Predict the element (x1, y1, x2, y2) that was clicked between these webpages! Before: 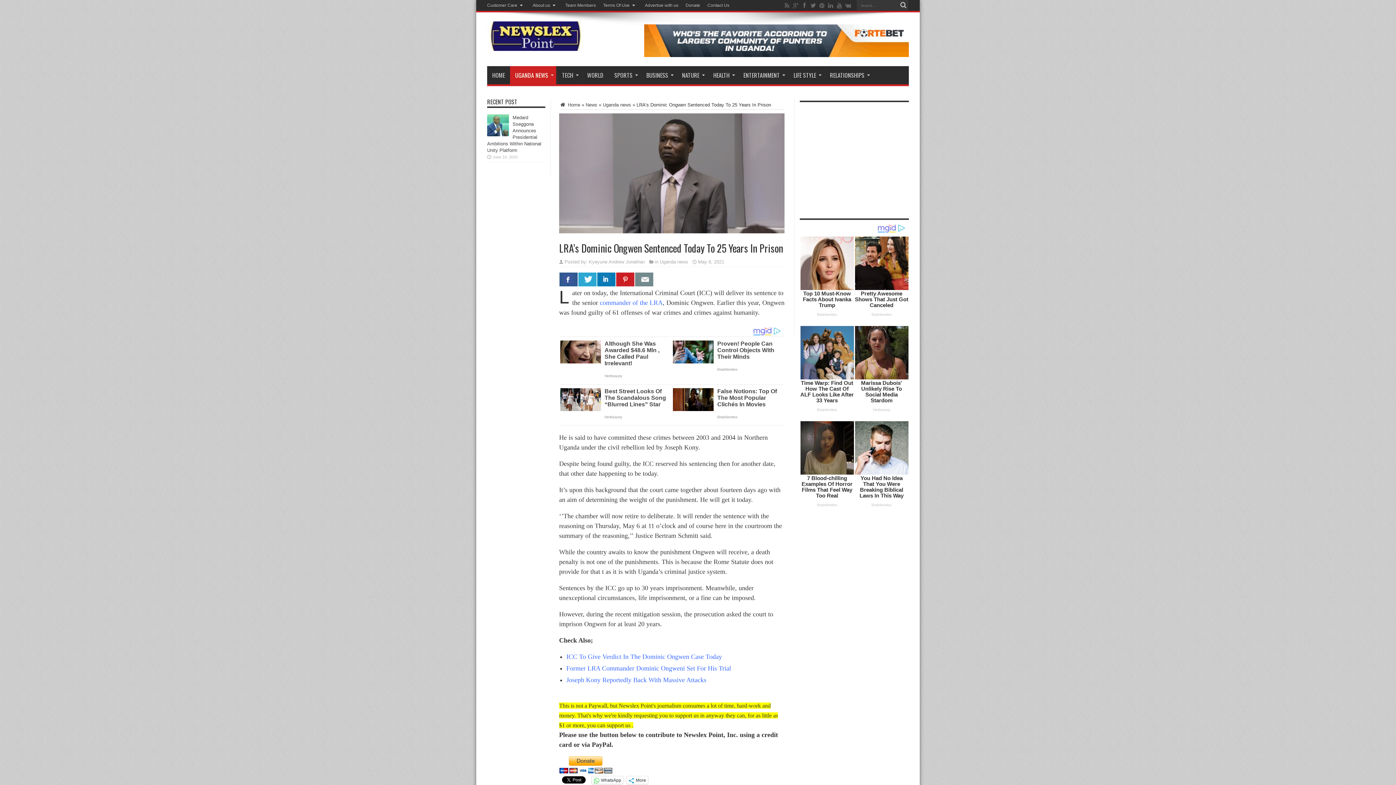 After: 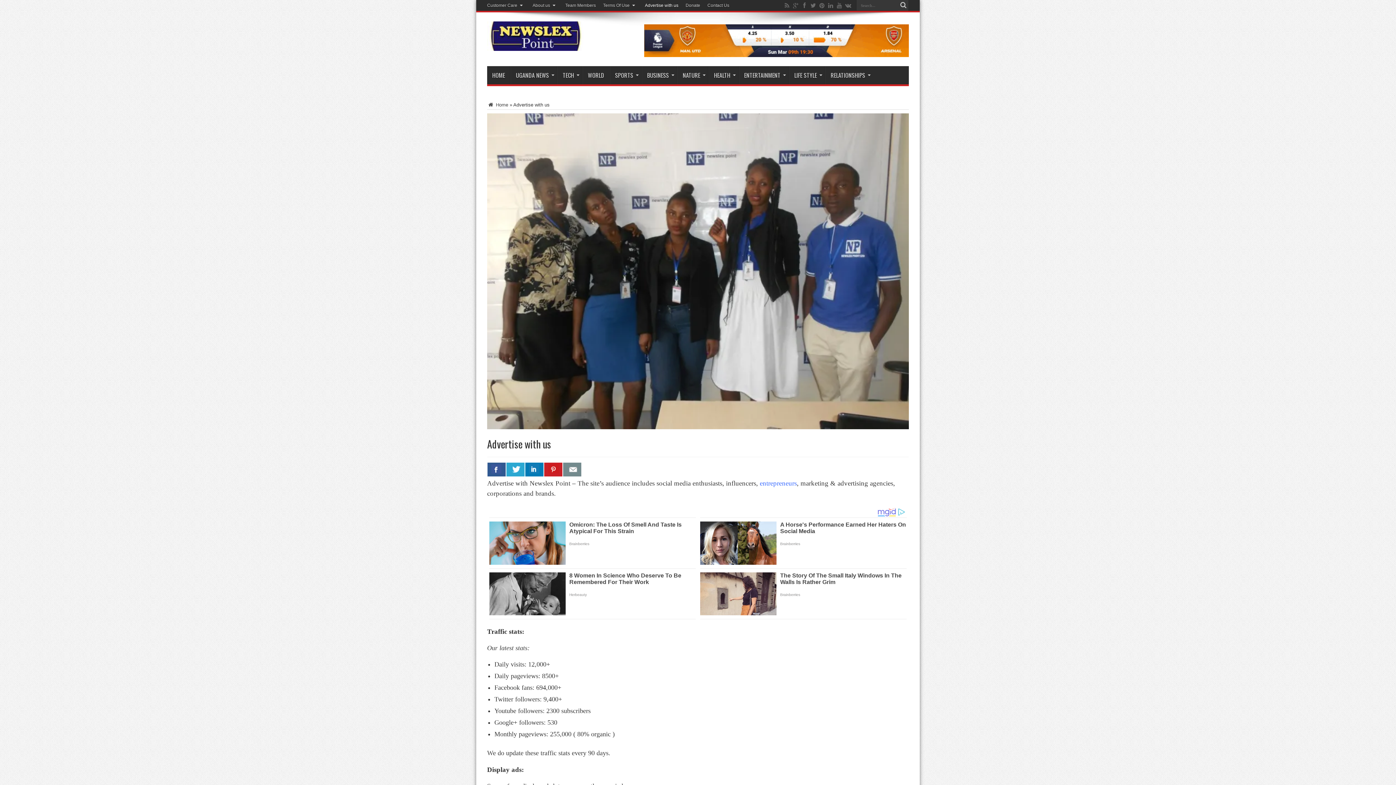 Action: label: Advertise with us bbox: (645, 0, 678, 10)